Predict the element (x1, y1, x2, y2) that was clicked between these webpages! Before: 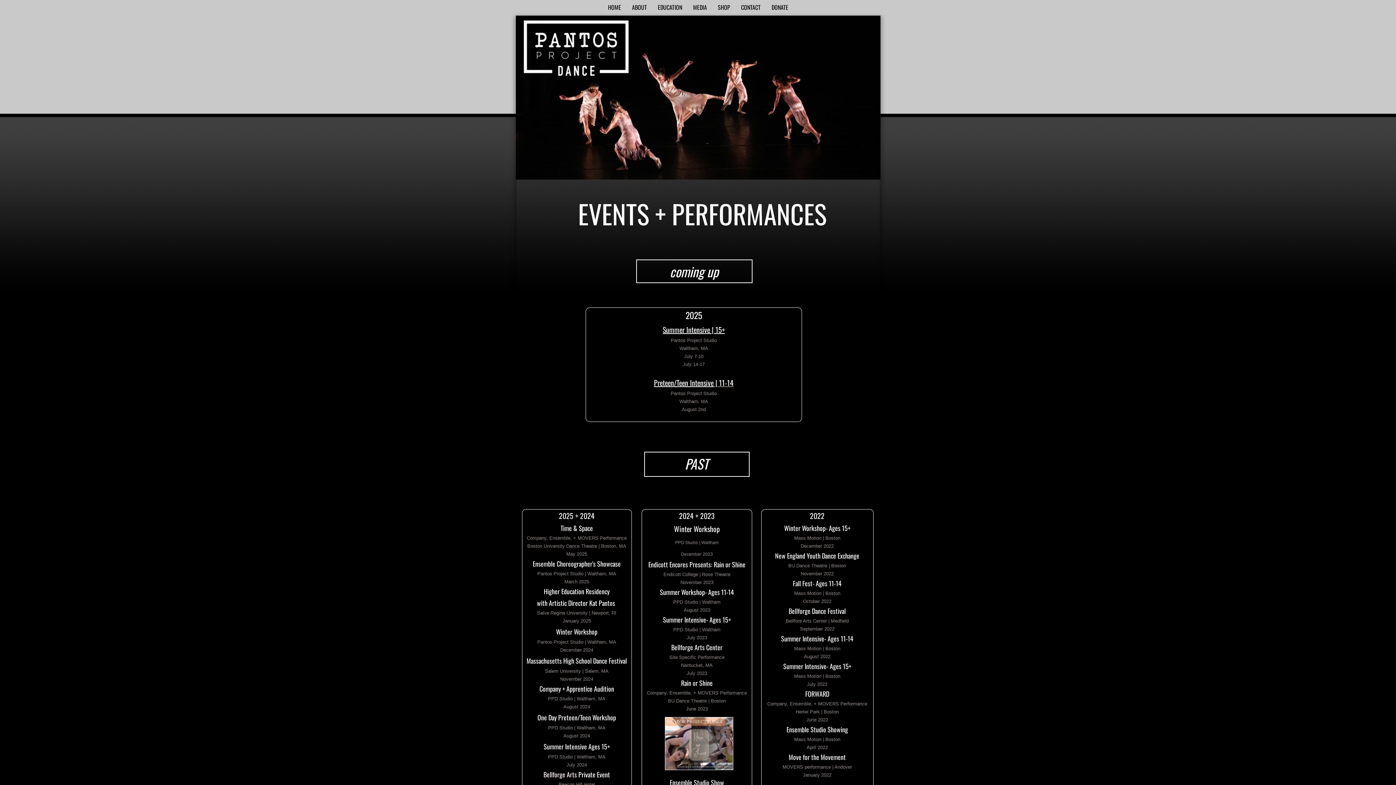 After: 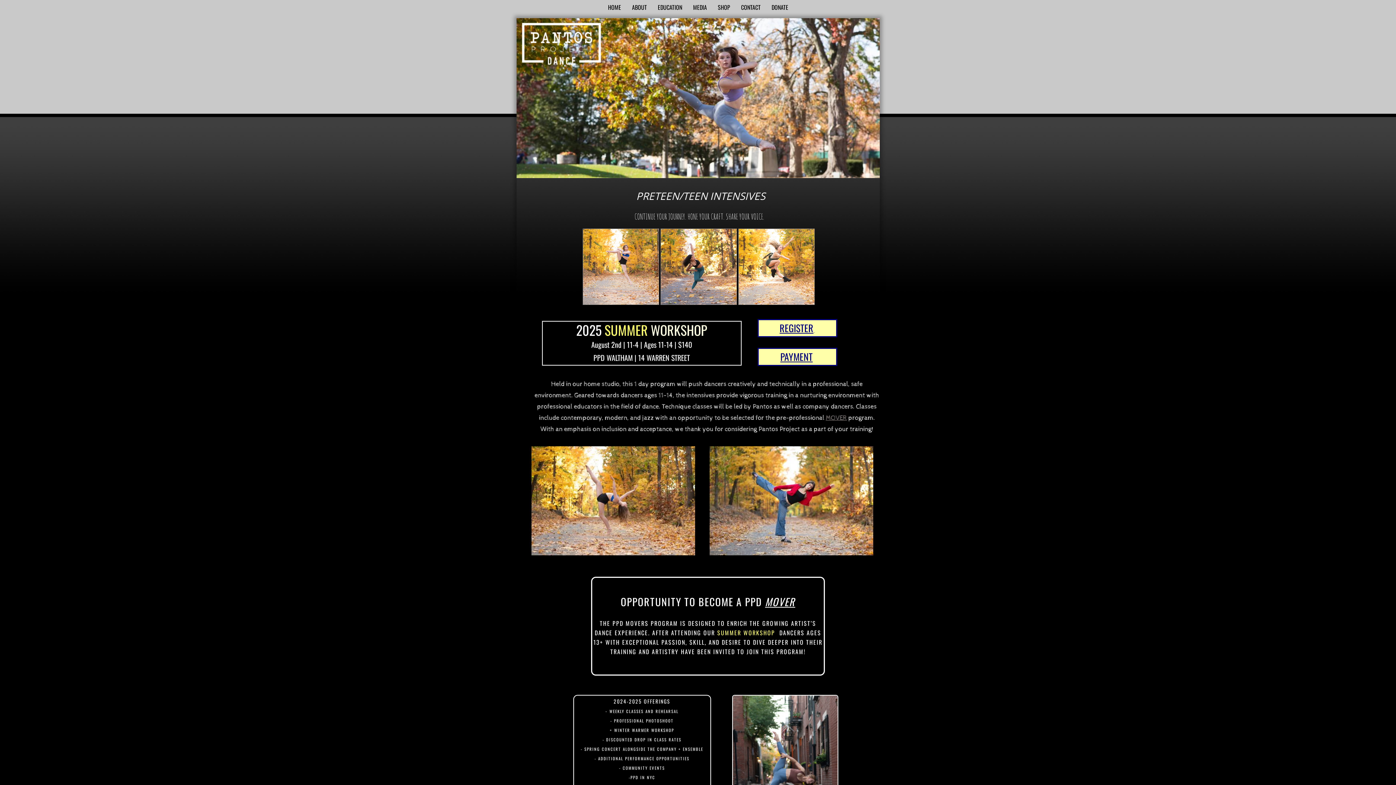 Action: label:  | 11-14 bbox: (713, 381, 733, 387)